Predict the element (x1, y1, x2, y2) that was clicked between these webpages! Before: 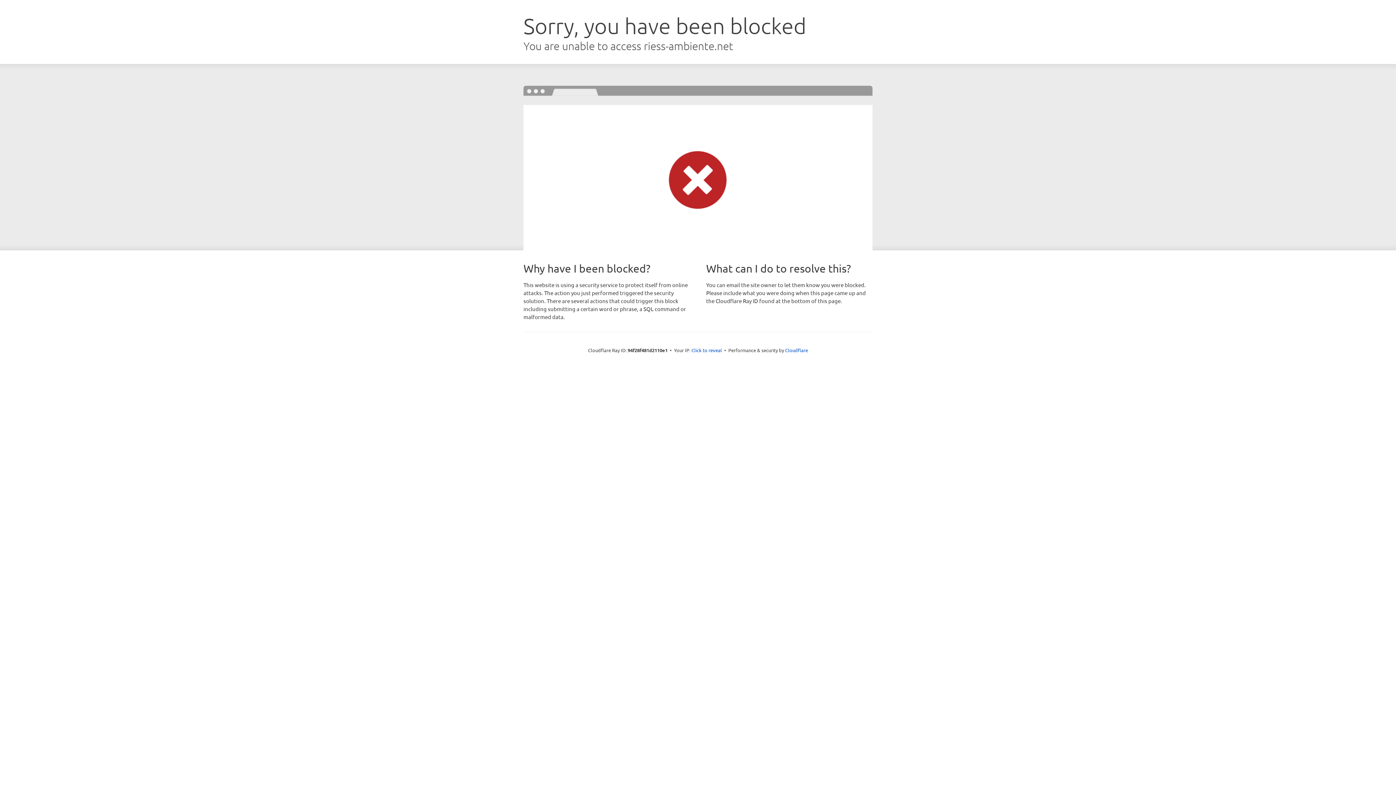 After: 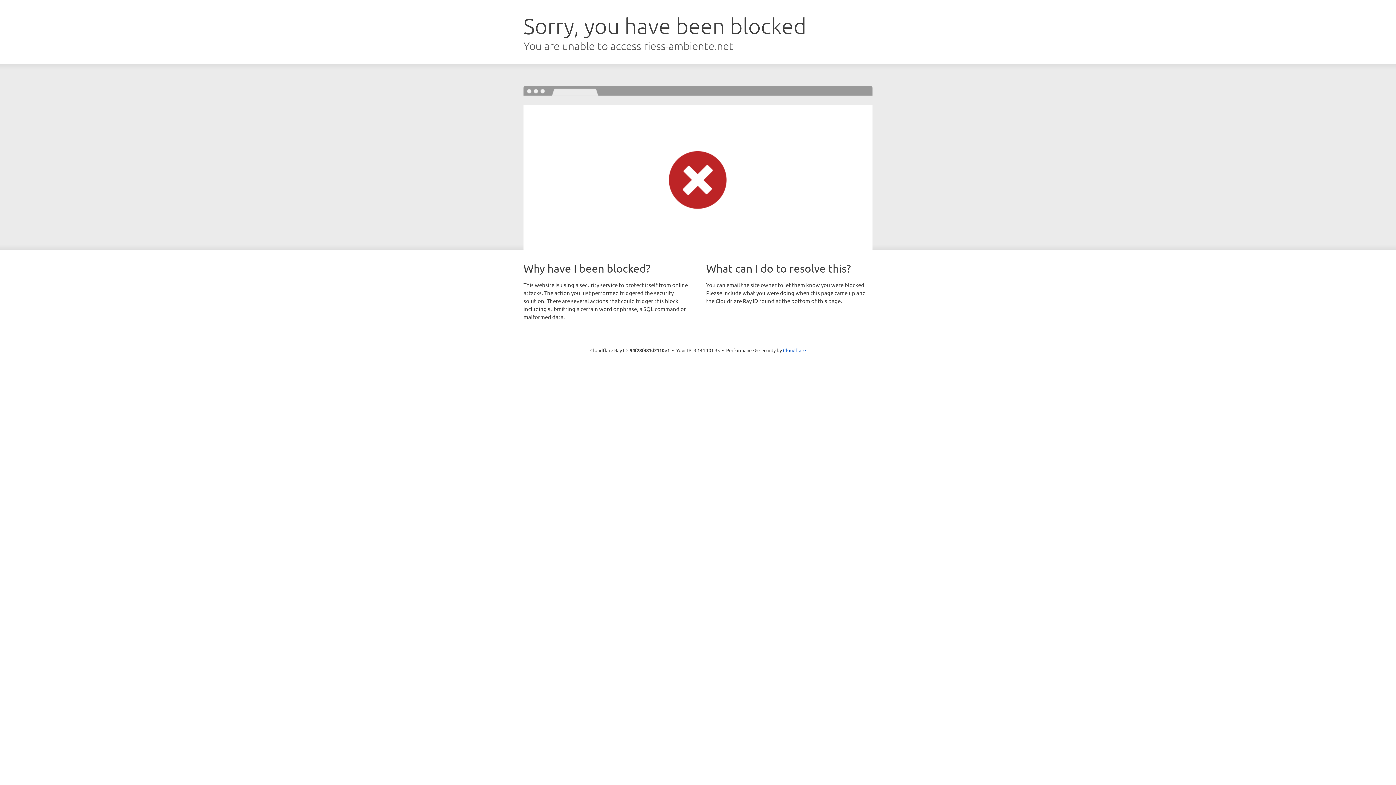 Action: label: Click to reveal bbox: (691, 346, 722, 353)